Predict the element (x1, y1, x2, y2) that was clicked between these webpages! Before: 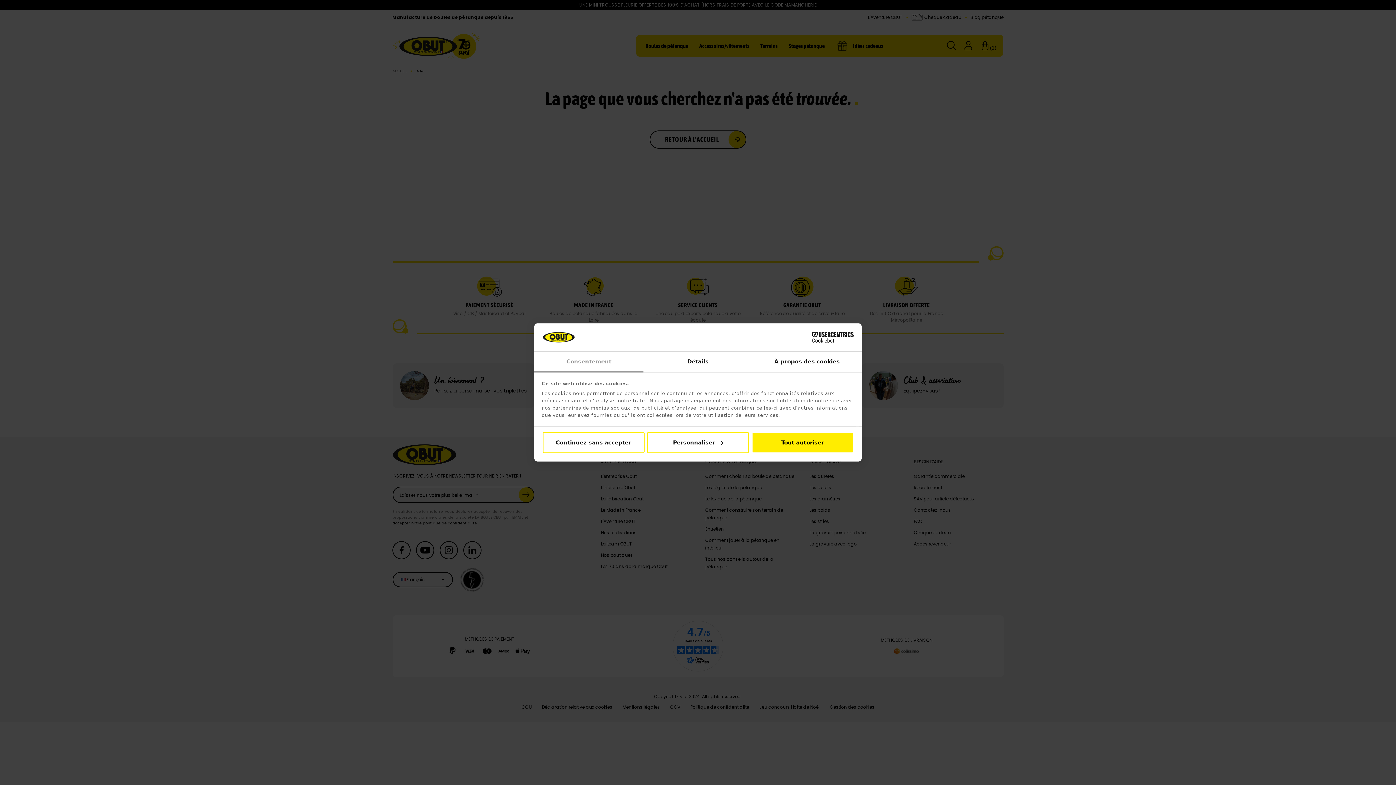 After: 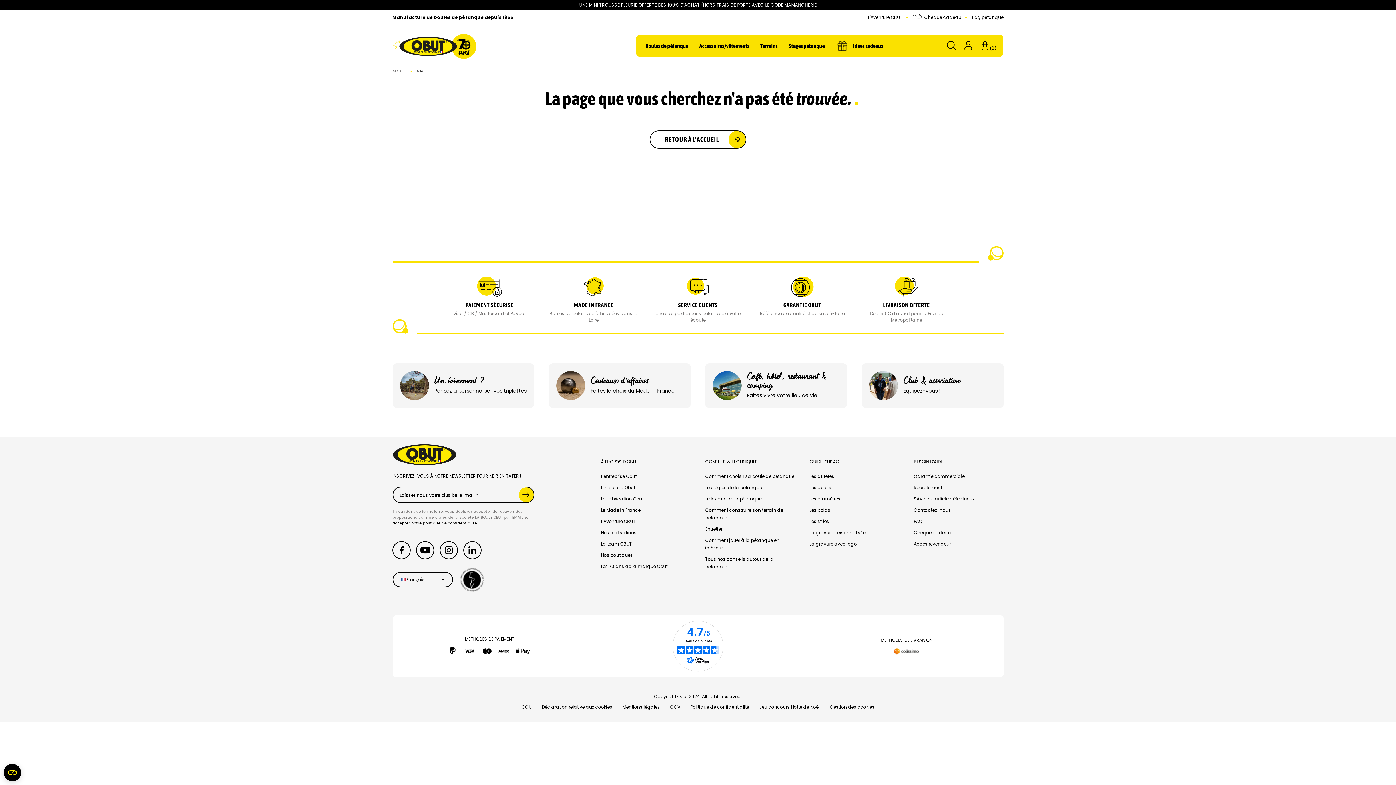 Action: bbox: (542, 432, 644, 453) label: Continuez sans accepter